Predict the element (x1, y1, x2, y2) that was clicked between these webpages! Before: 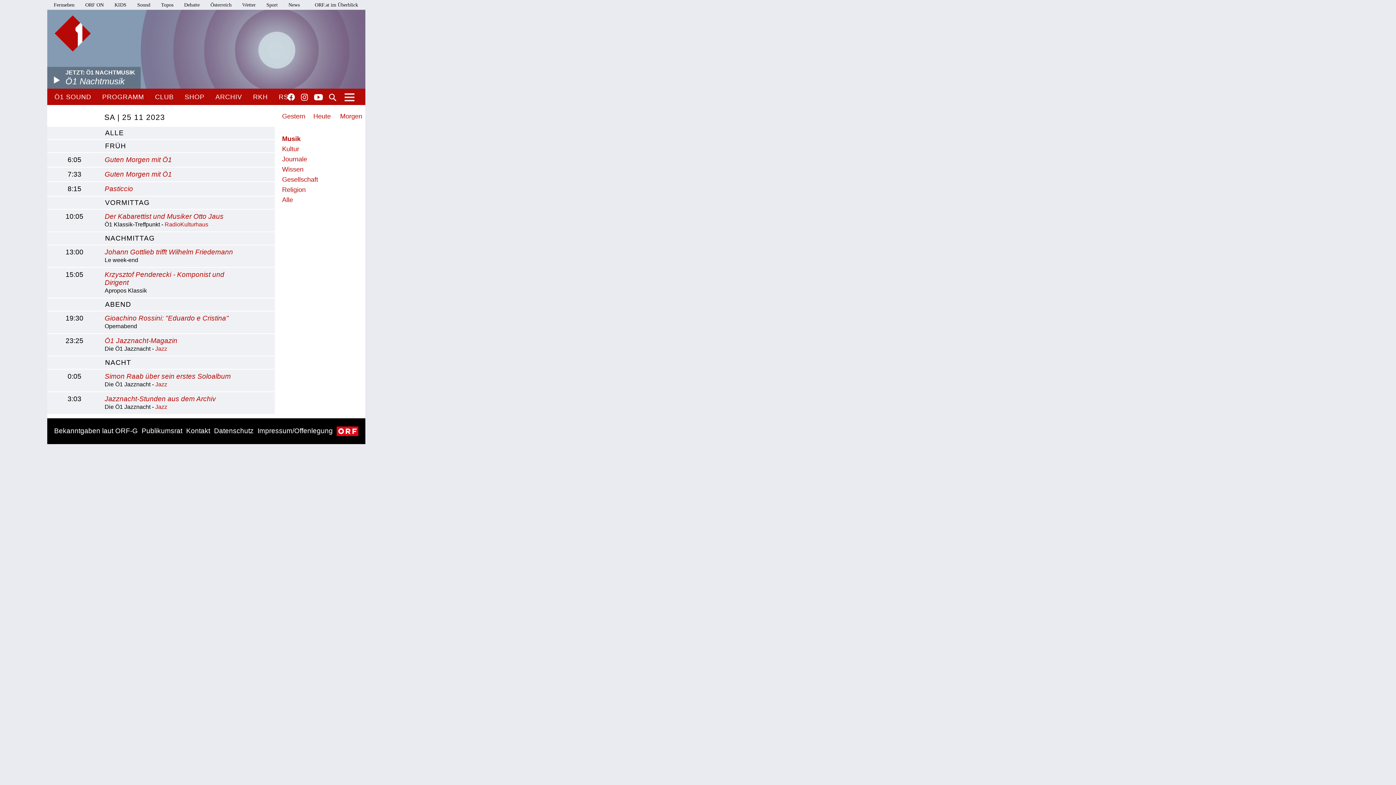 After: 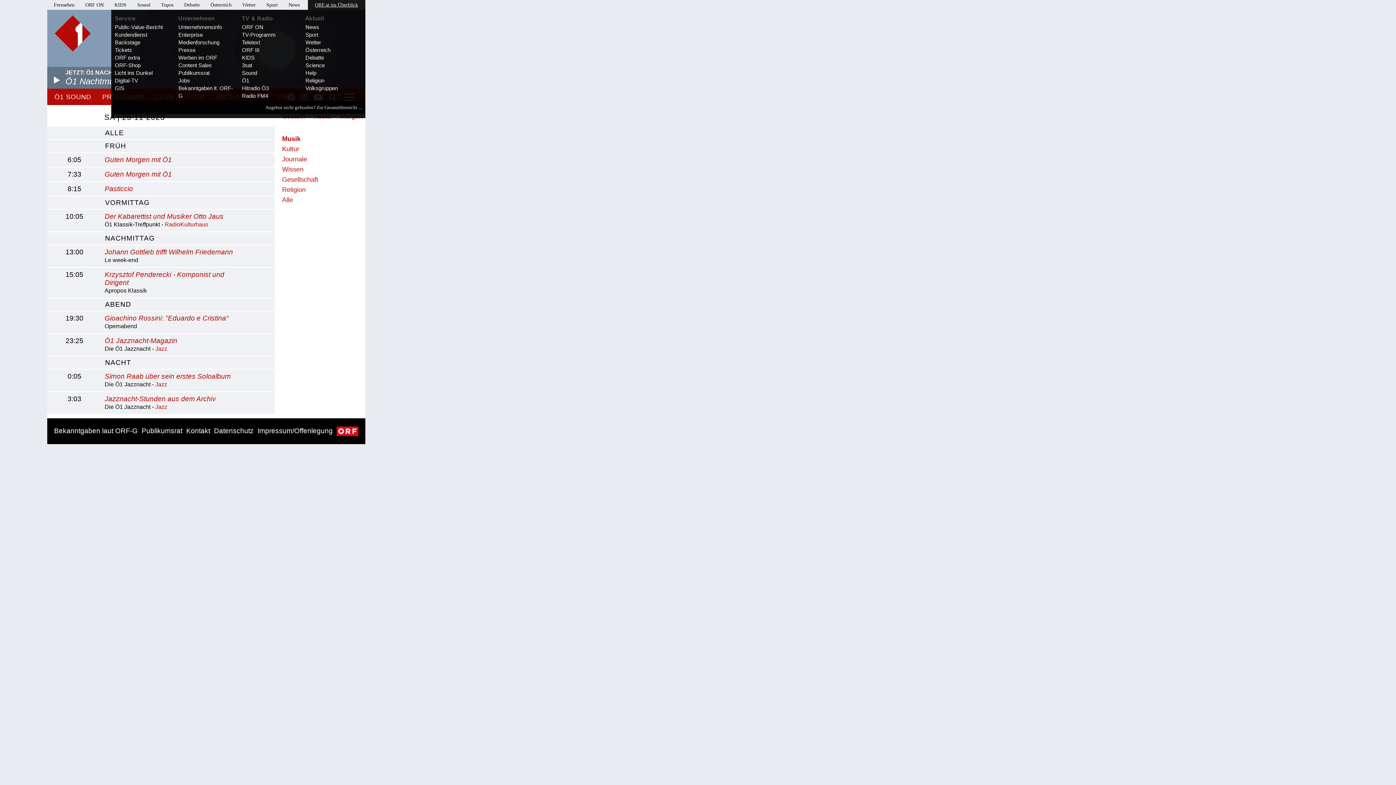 Action: bbox: (314, 2, 358, 7) label: ORF.at im Überblick